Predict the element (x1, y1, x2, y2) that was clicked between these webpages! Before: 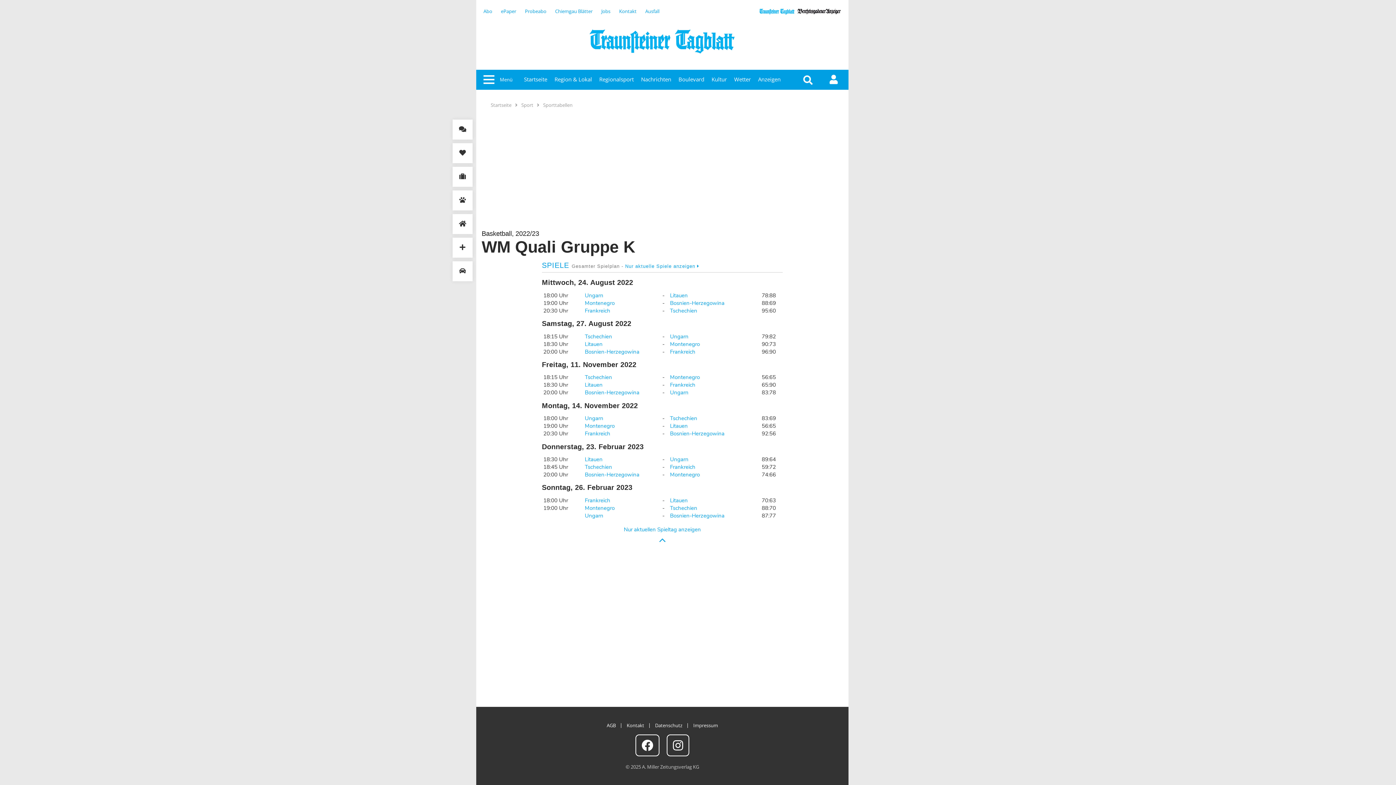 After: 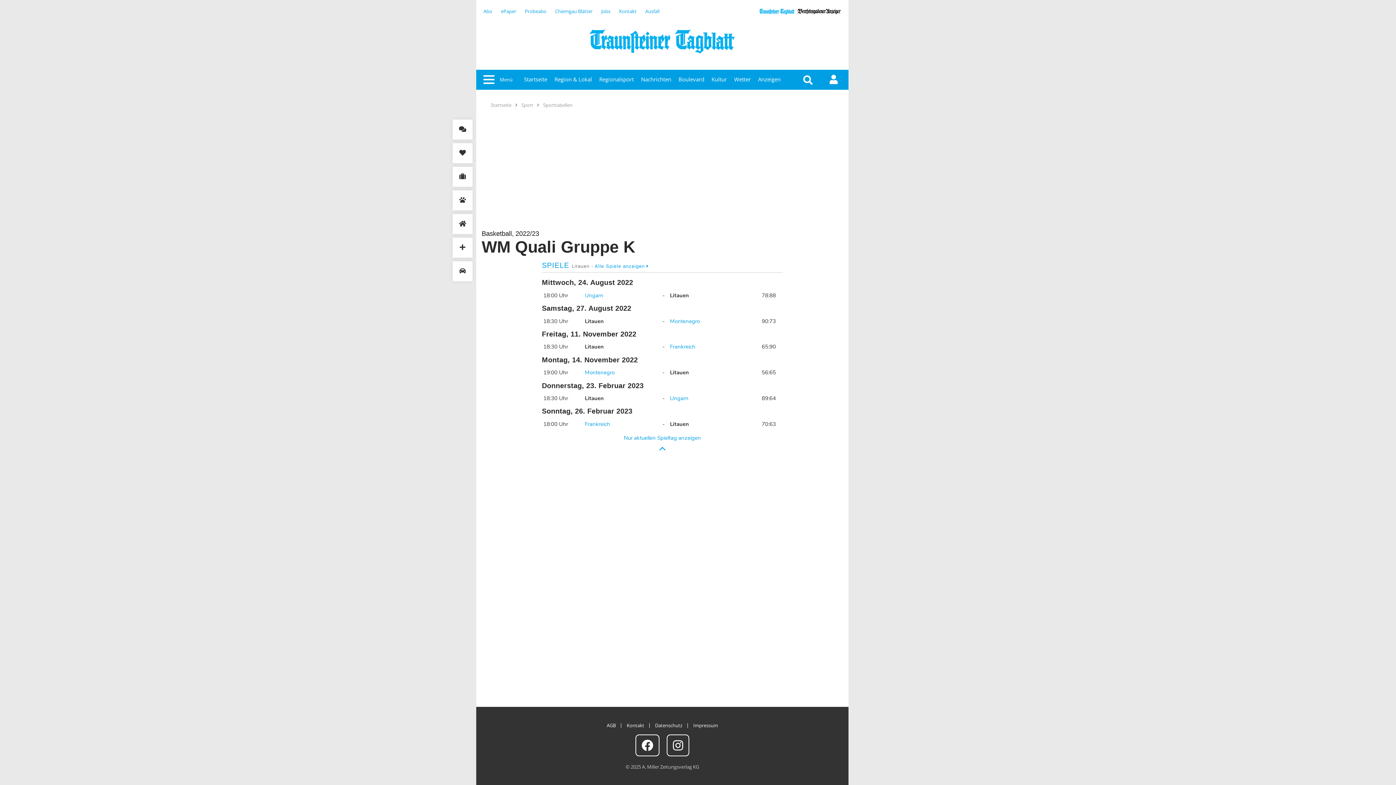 Action: label: Litauen bbox: (670, 291, 687, 299)